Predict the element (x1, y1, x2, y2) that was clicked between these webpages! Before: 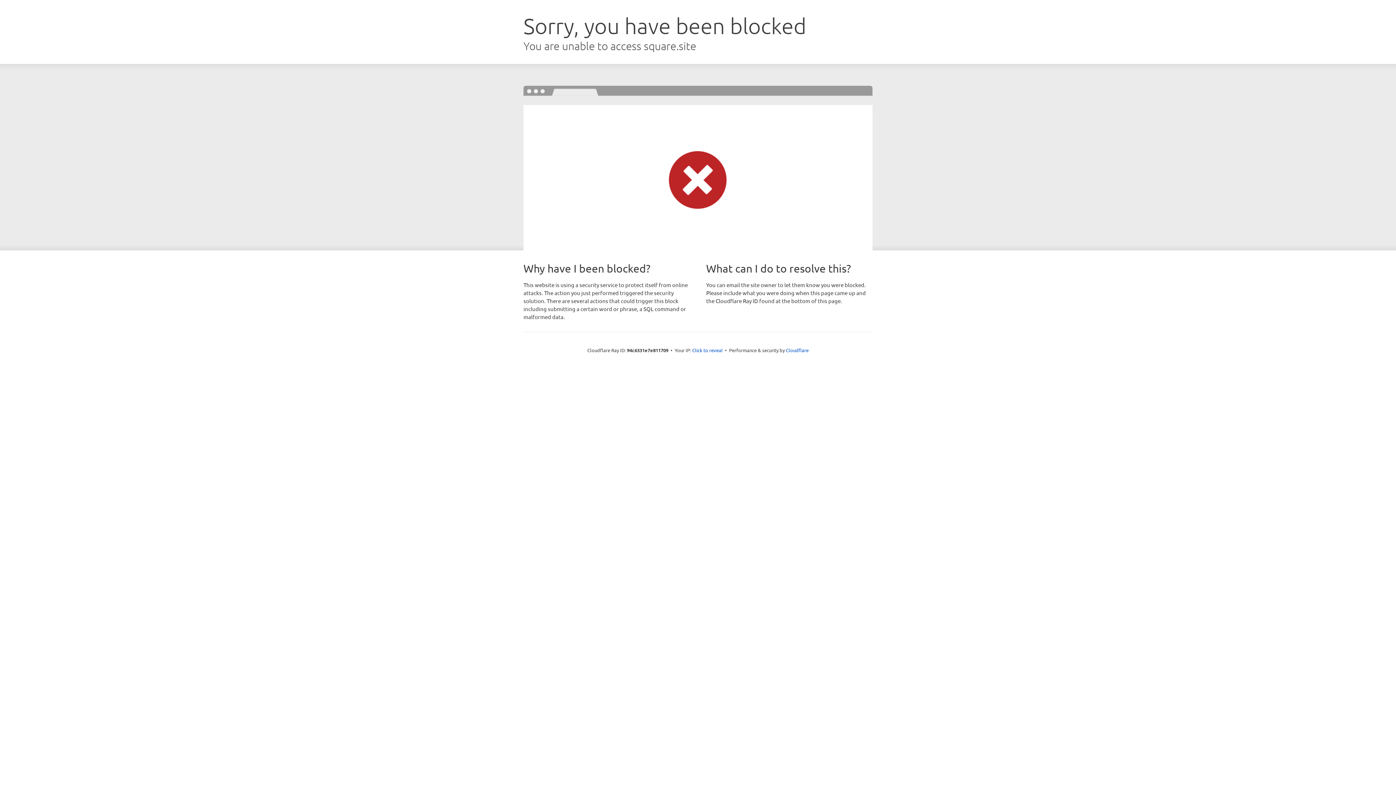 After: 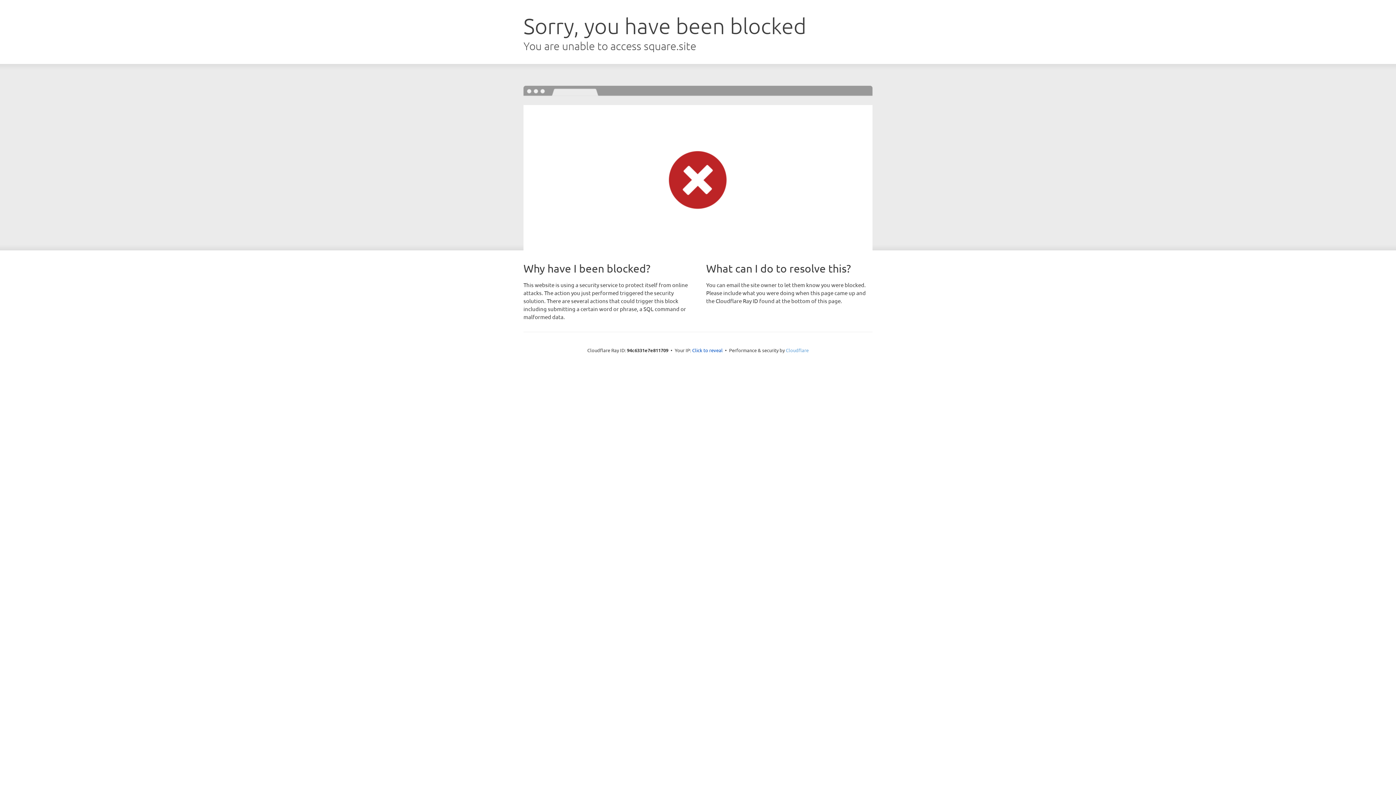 Action: label: Cloudflare bbox: (786, 347, 808, 353)